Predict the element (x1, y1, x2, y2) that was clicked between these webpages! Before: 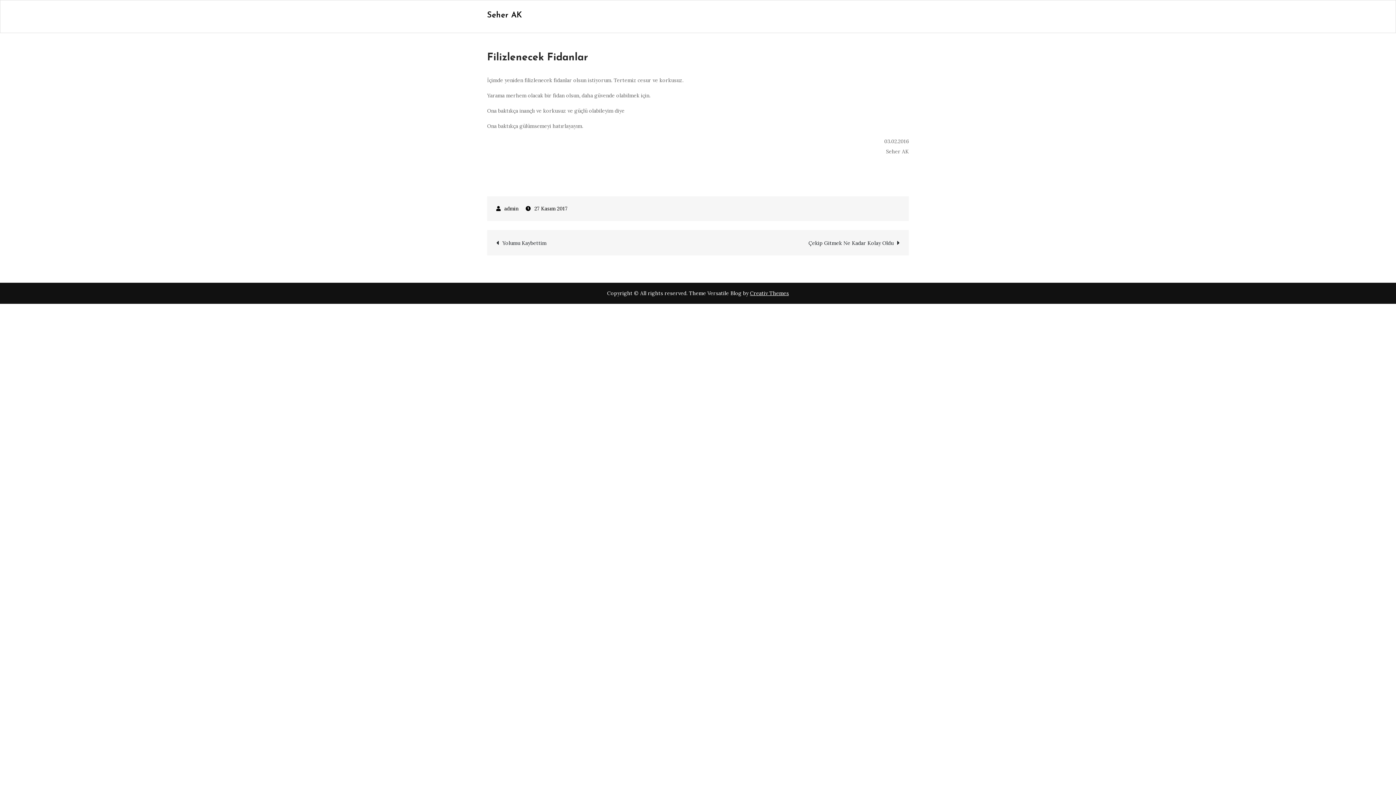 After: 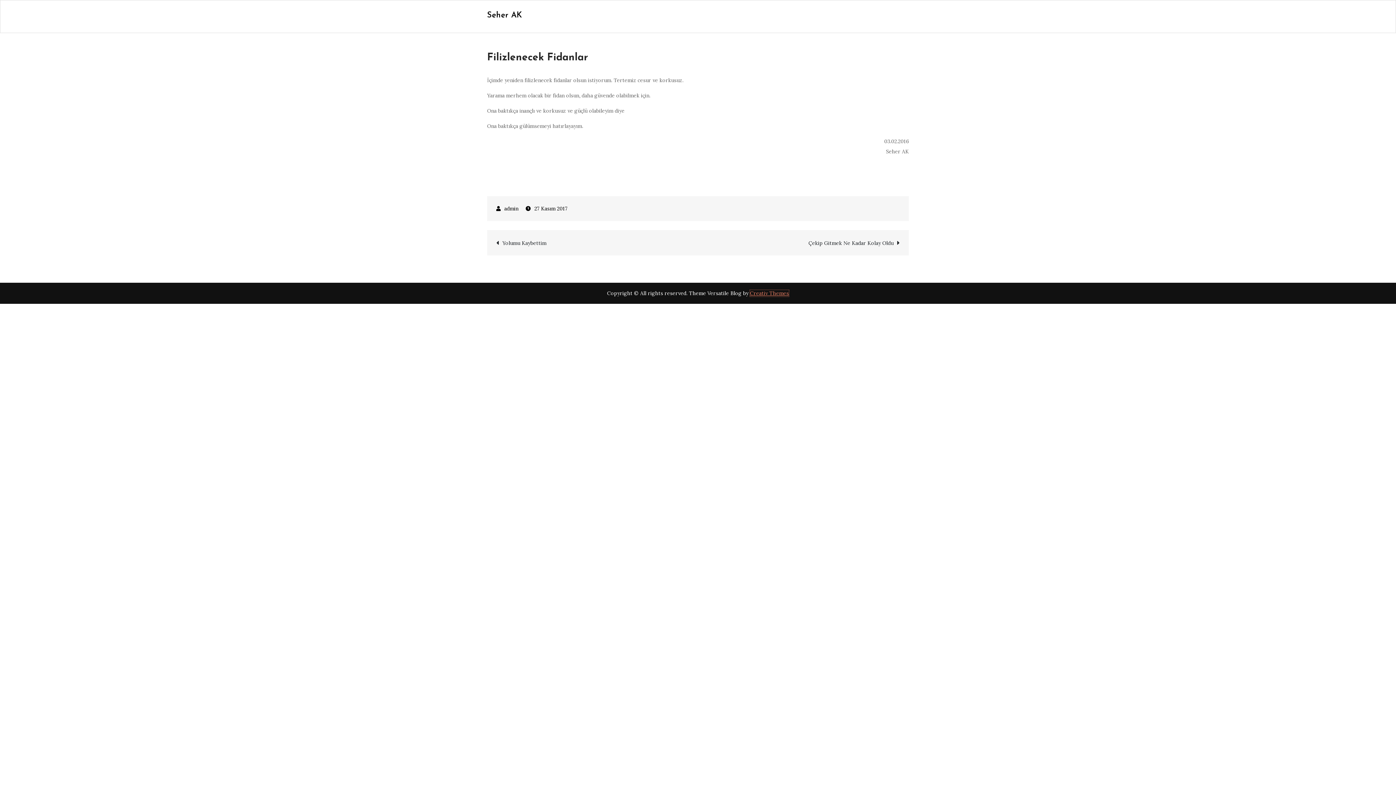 Action: bbox: (750, 290, 789, 296) label: Creativ Themes